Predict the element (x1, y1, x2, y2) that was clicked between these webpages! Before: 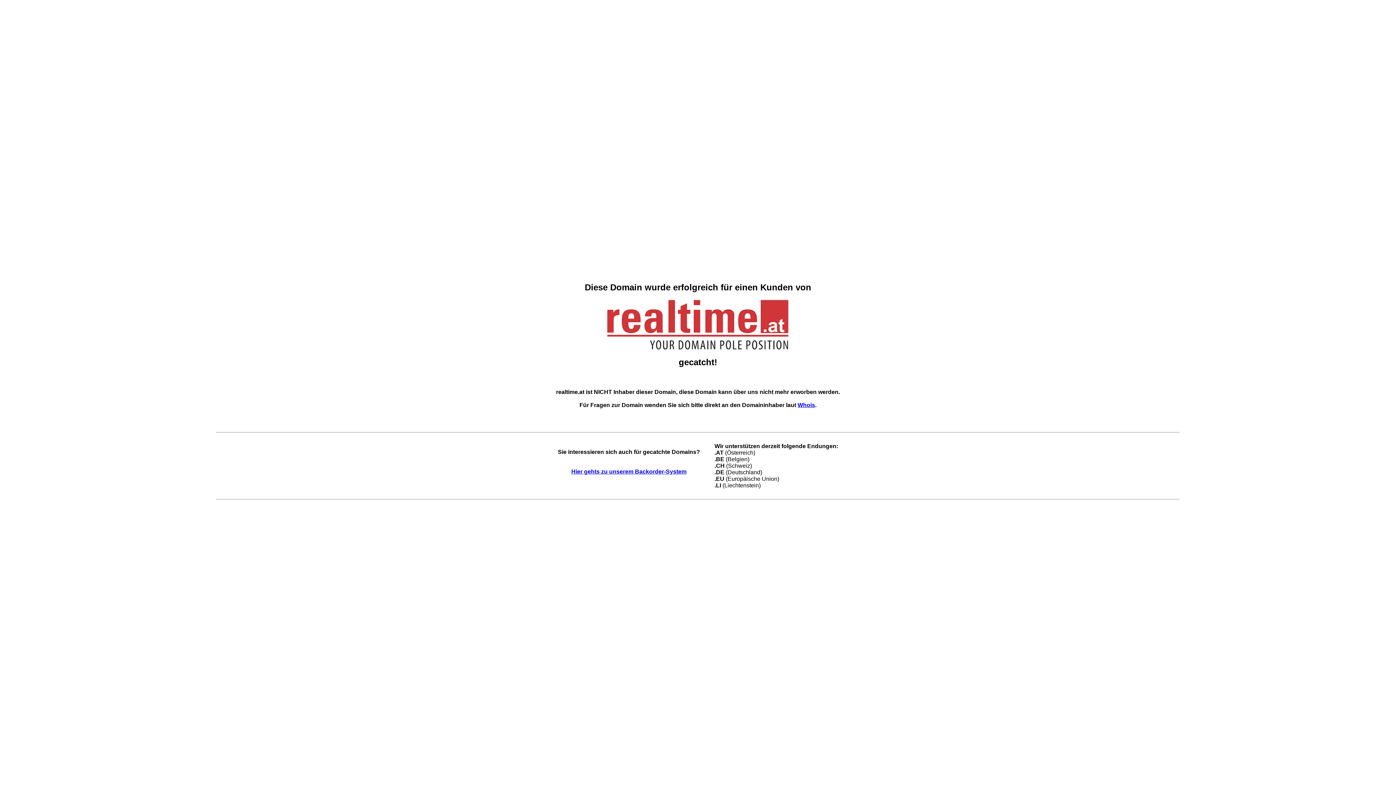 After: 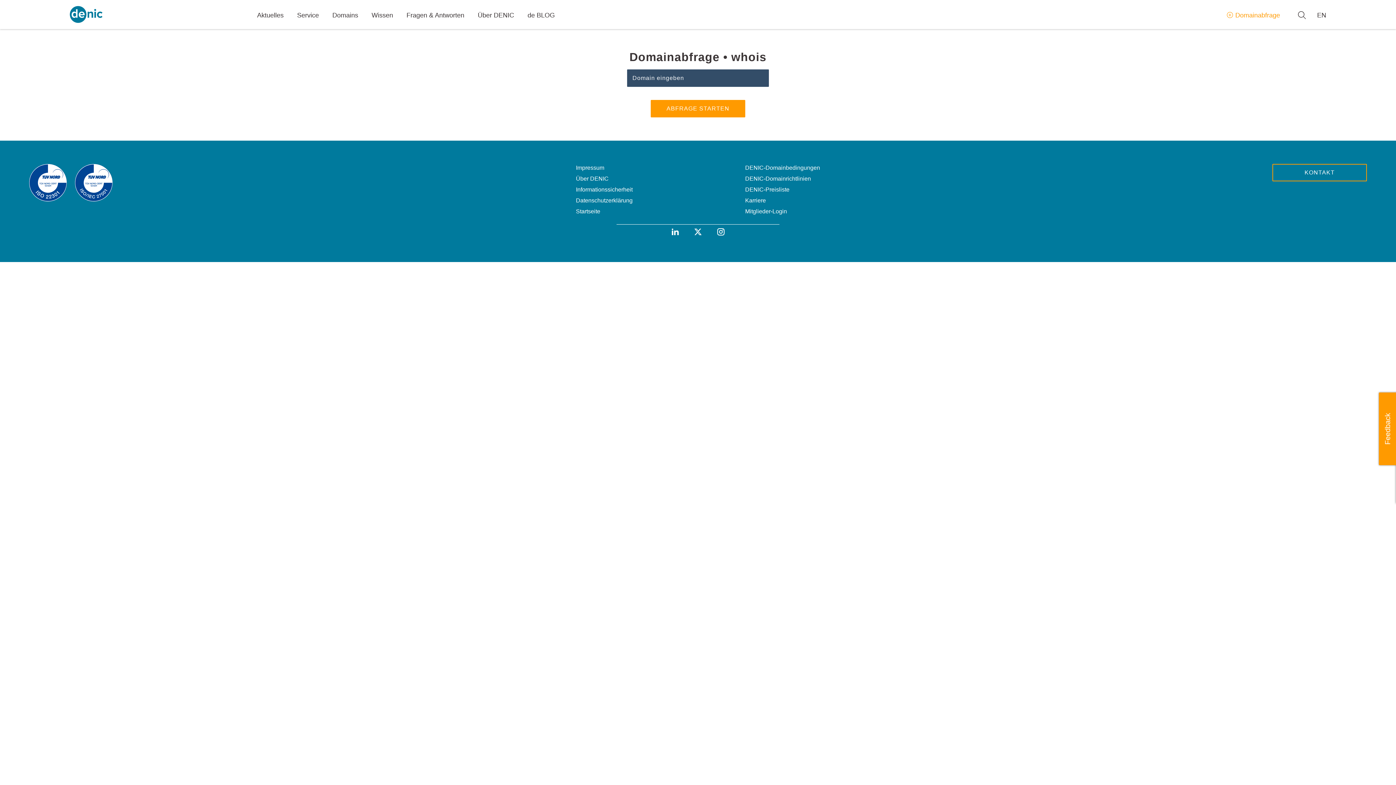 Action: bbox: (797, 402, 815, 408) label: Whois